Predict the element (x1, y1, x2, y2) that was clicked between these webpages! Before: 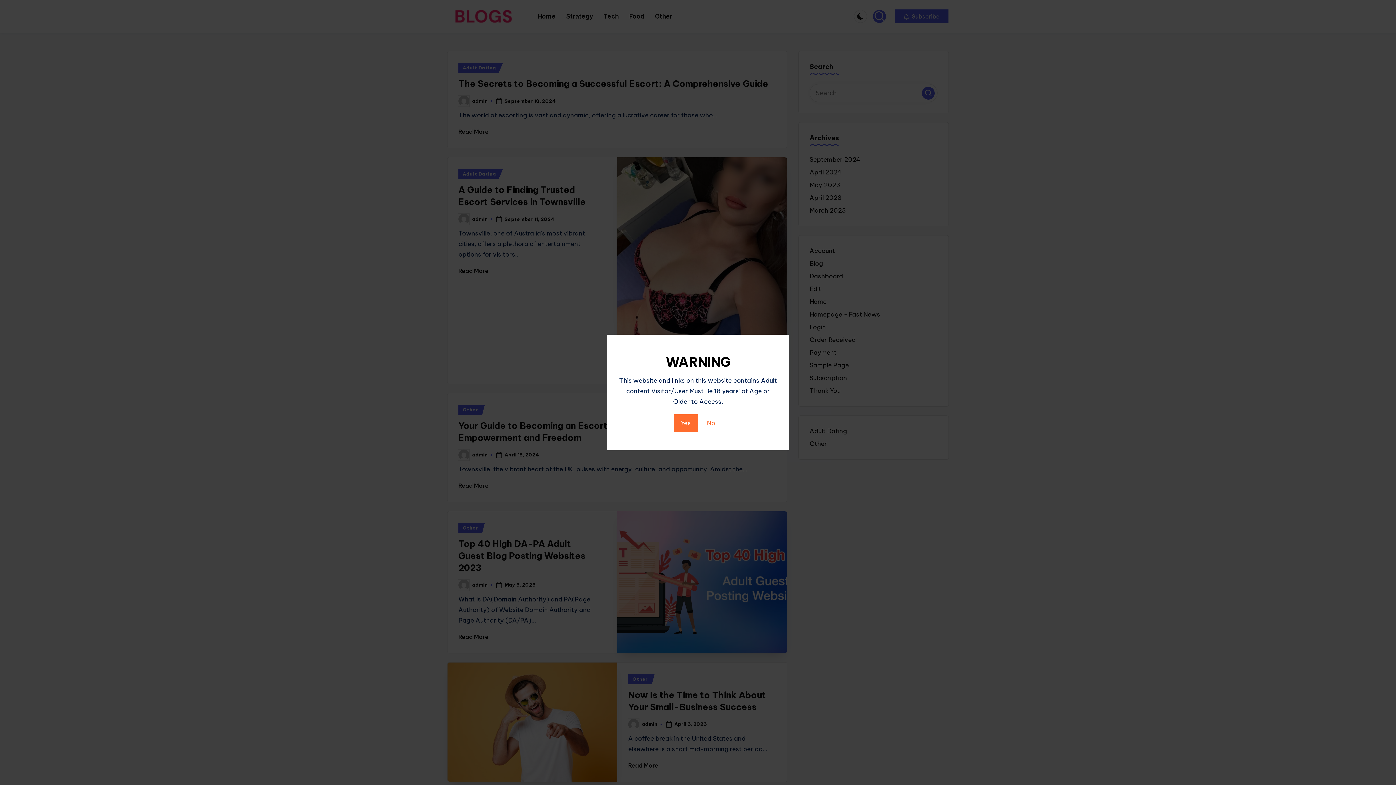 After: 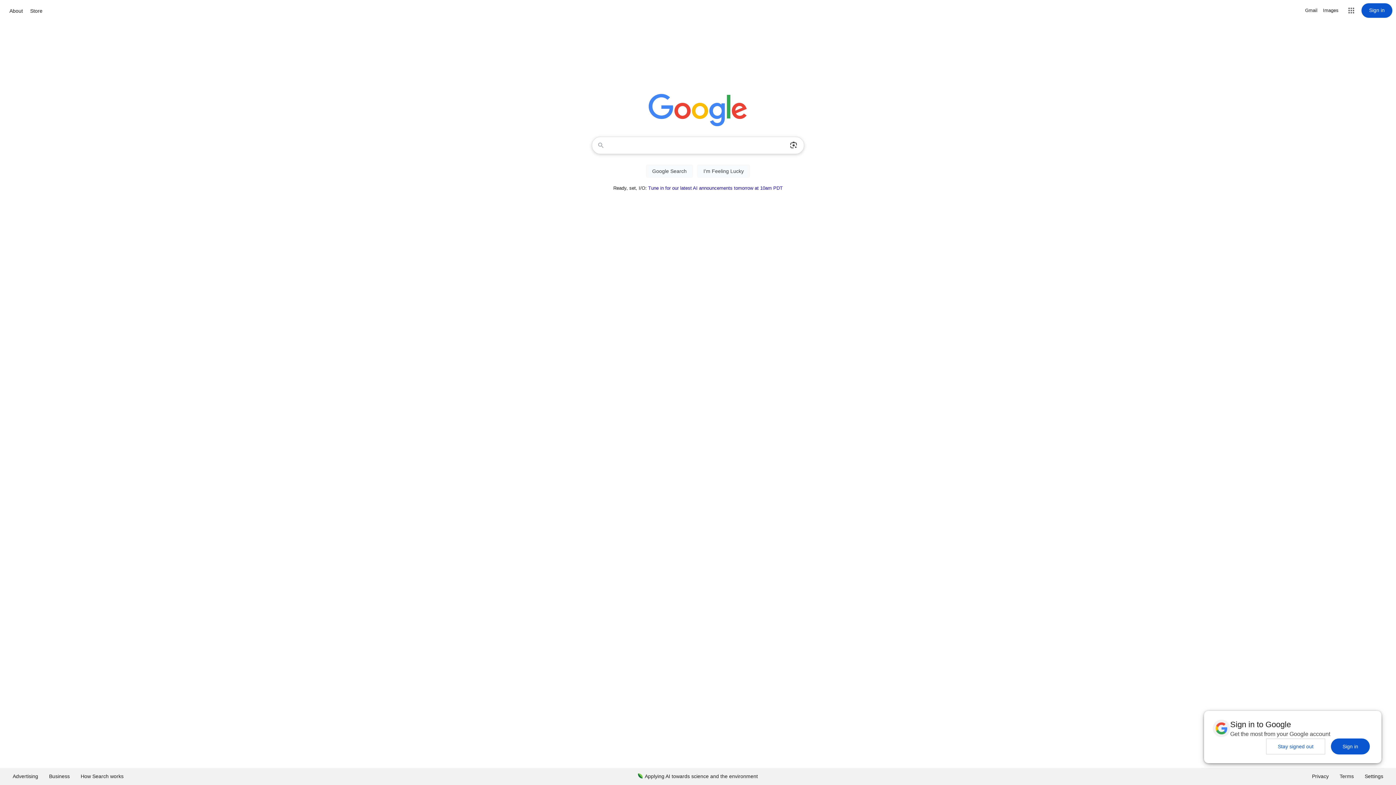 Action: bbox: (699, 414, 722, 432) label: No